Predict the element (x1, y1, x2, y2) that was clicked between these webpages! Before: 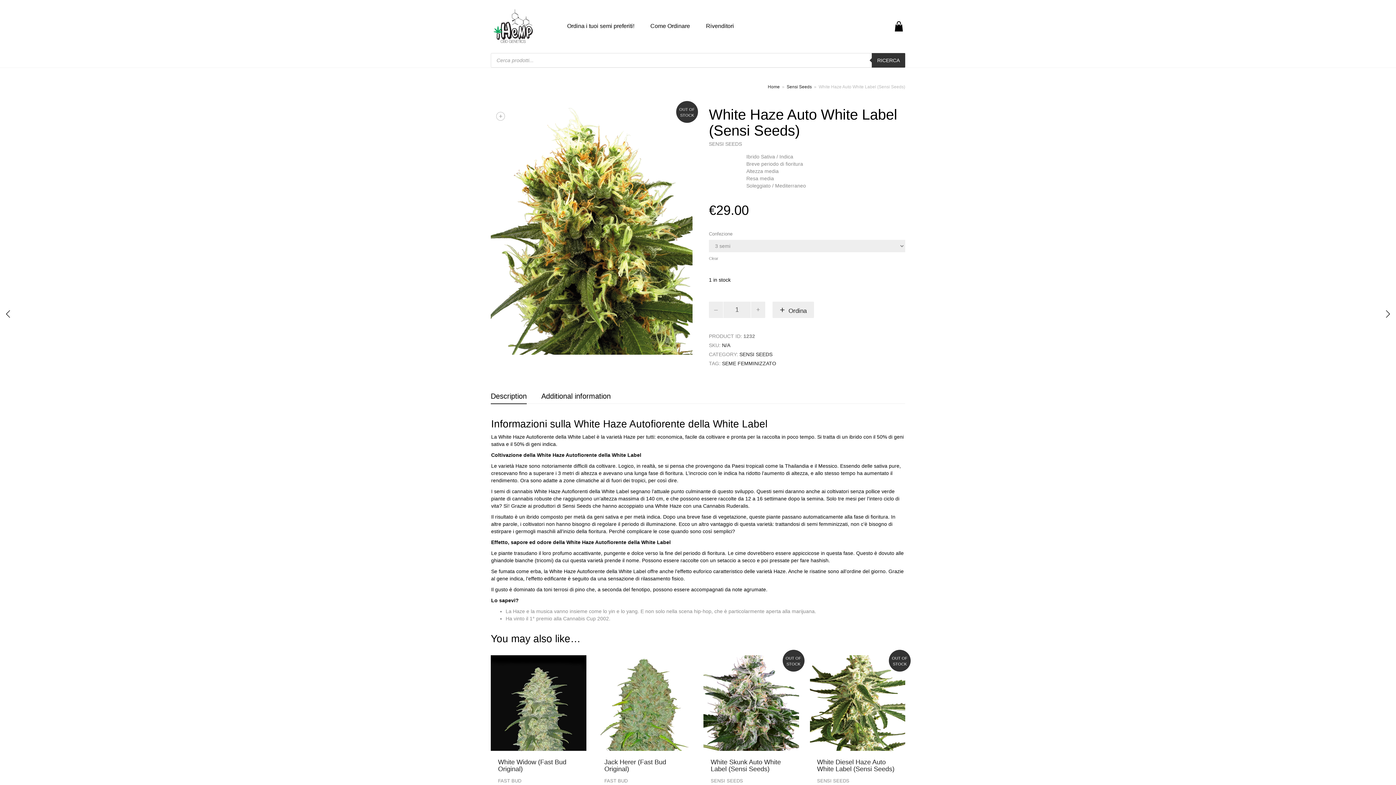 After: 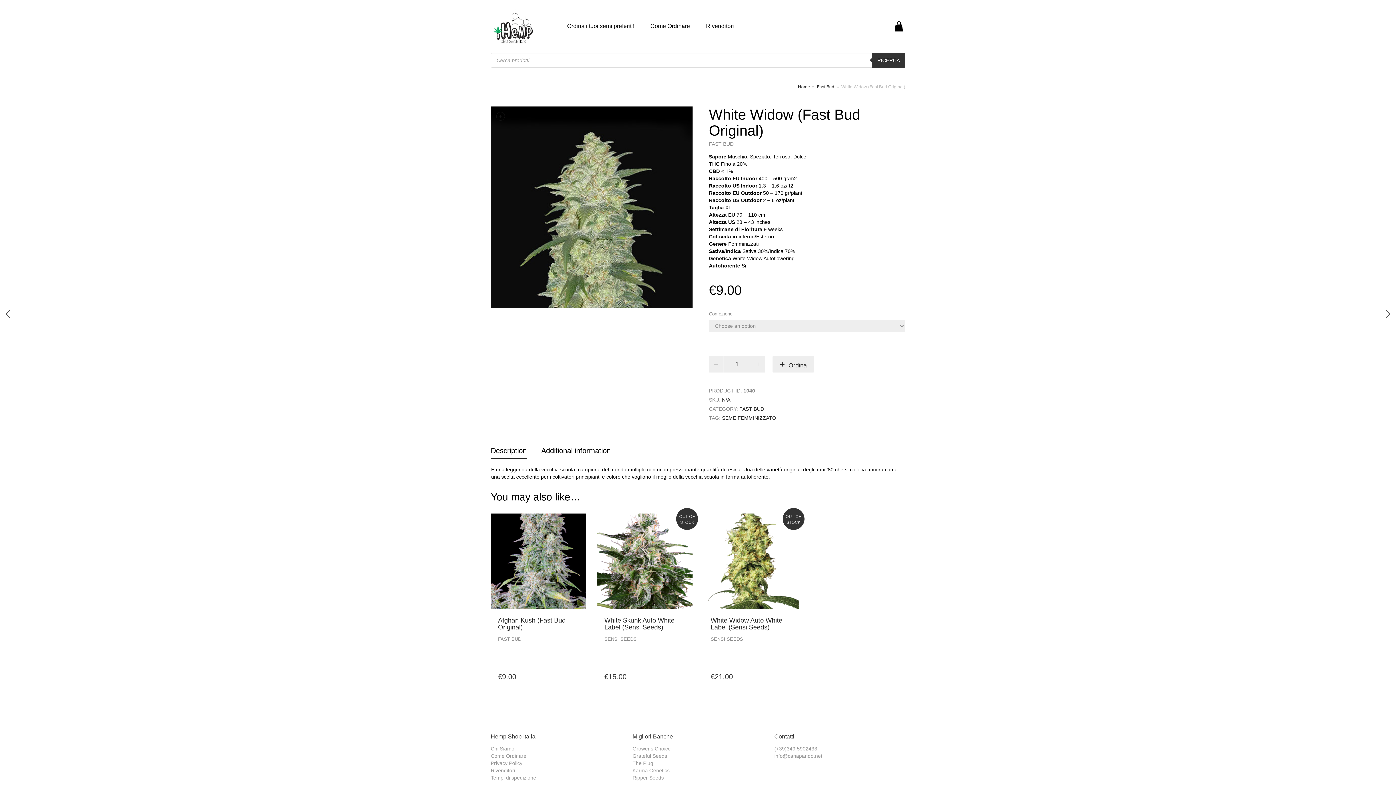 Action: bbox: (490, 655, 586, 751)